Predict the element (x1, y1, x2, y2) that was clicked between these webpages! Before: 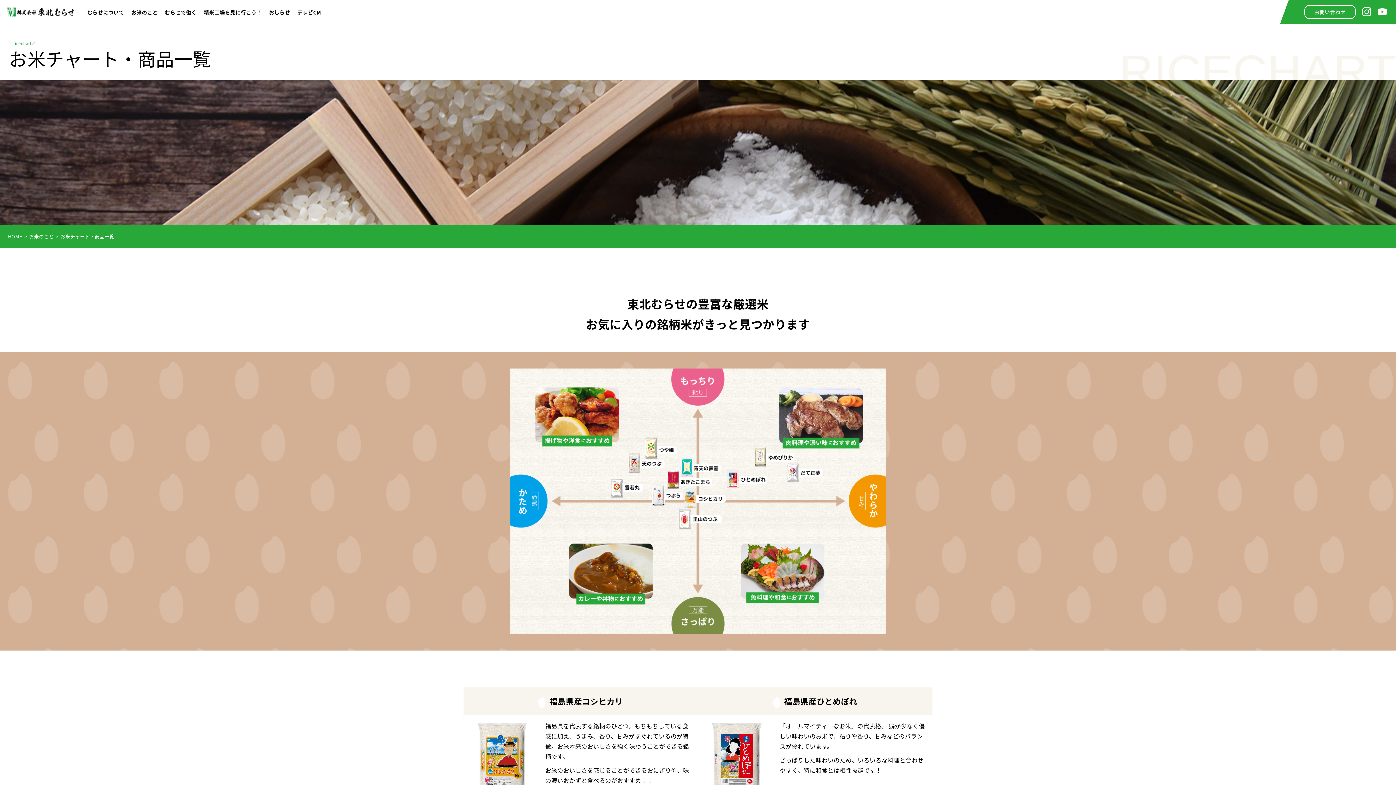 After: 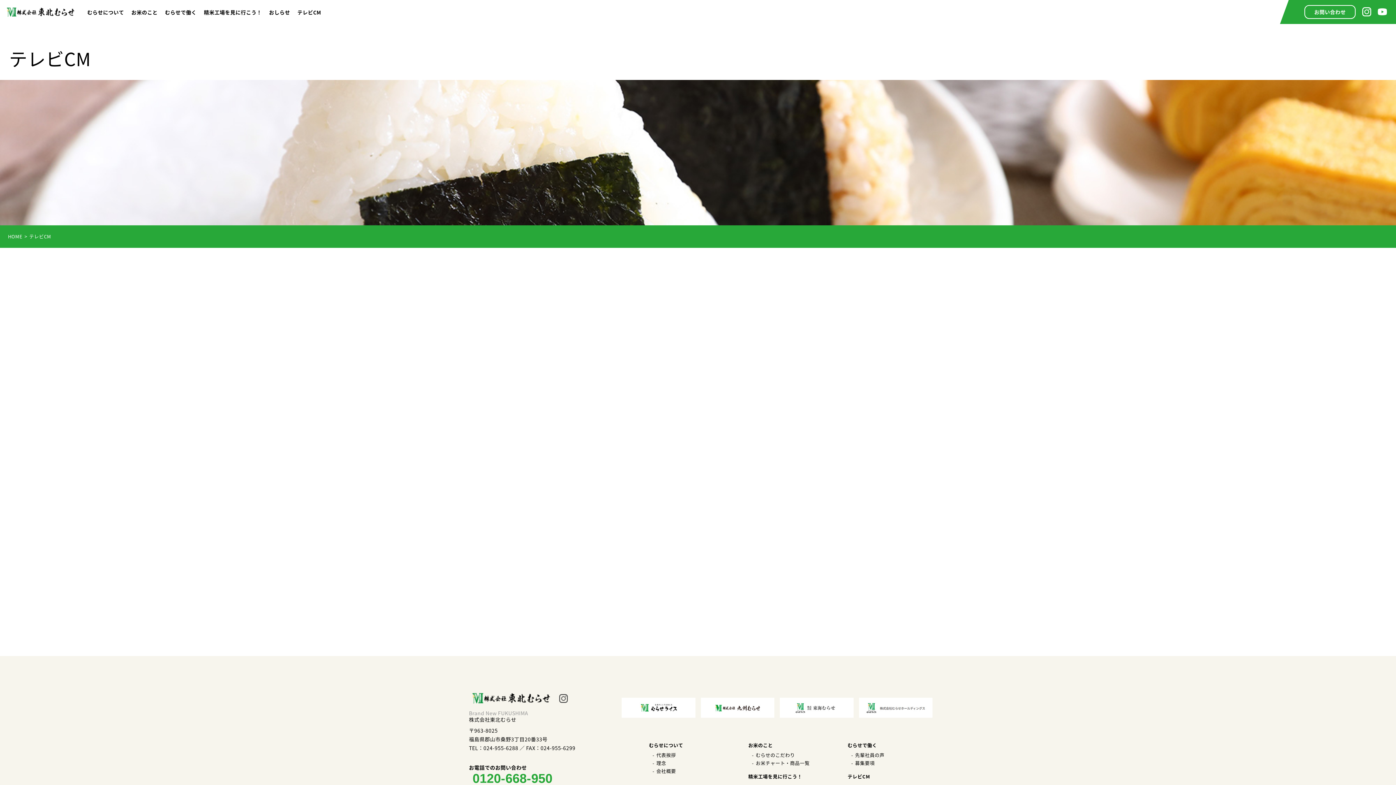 Action: bbox: (297, 8, 321, 16) label: テレビCM